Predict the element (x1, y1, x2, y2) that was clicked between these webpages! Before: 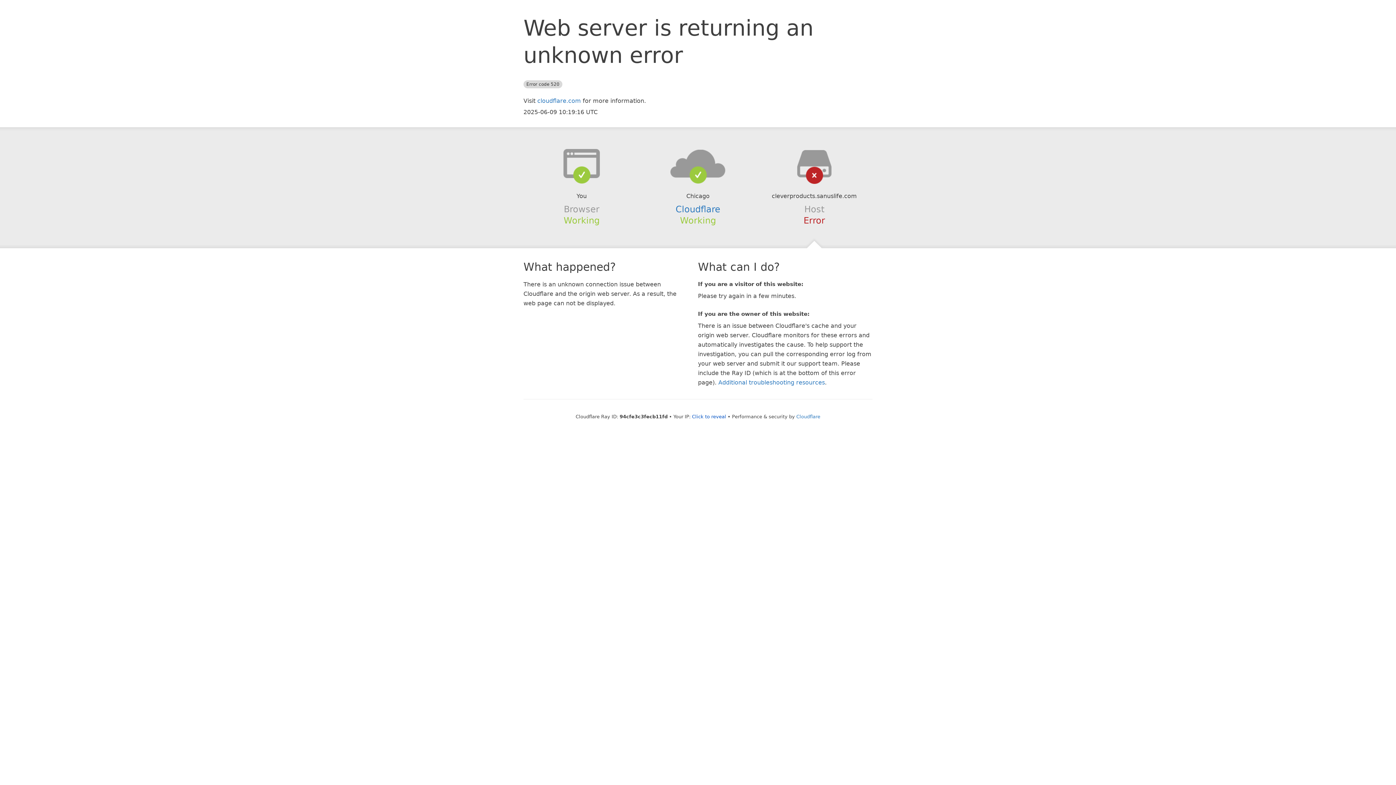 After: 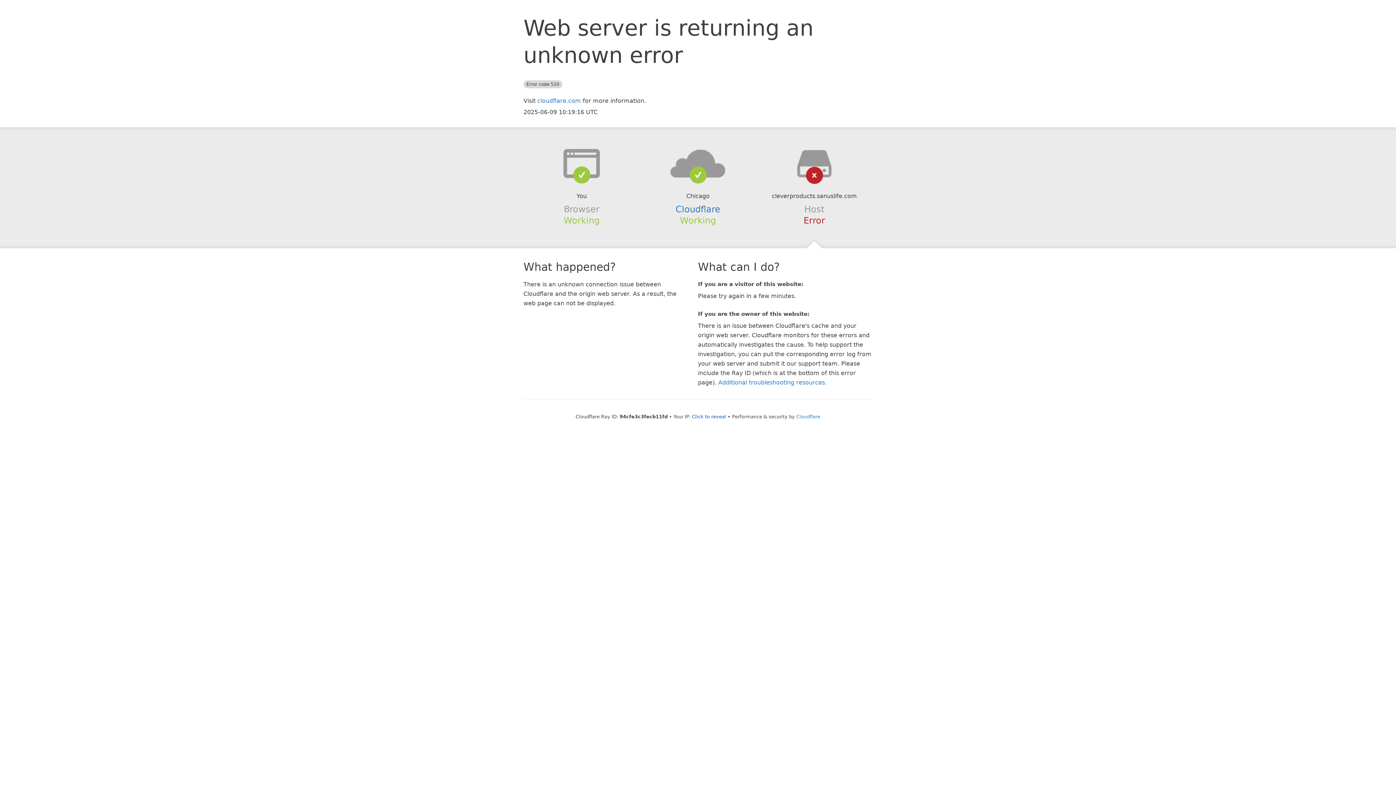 Action: bbox: (639, 148, 756, 178)